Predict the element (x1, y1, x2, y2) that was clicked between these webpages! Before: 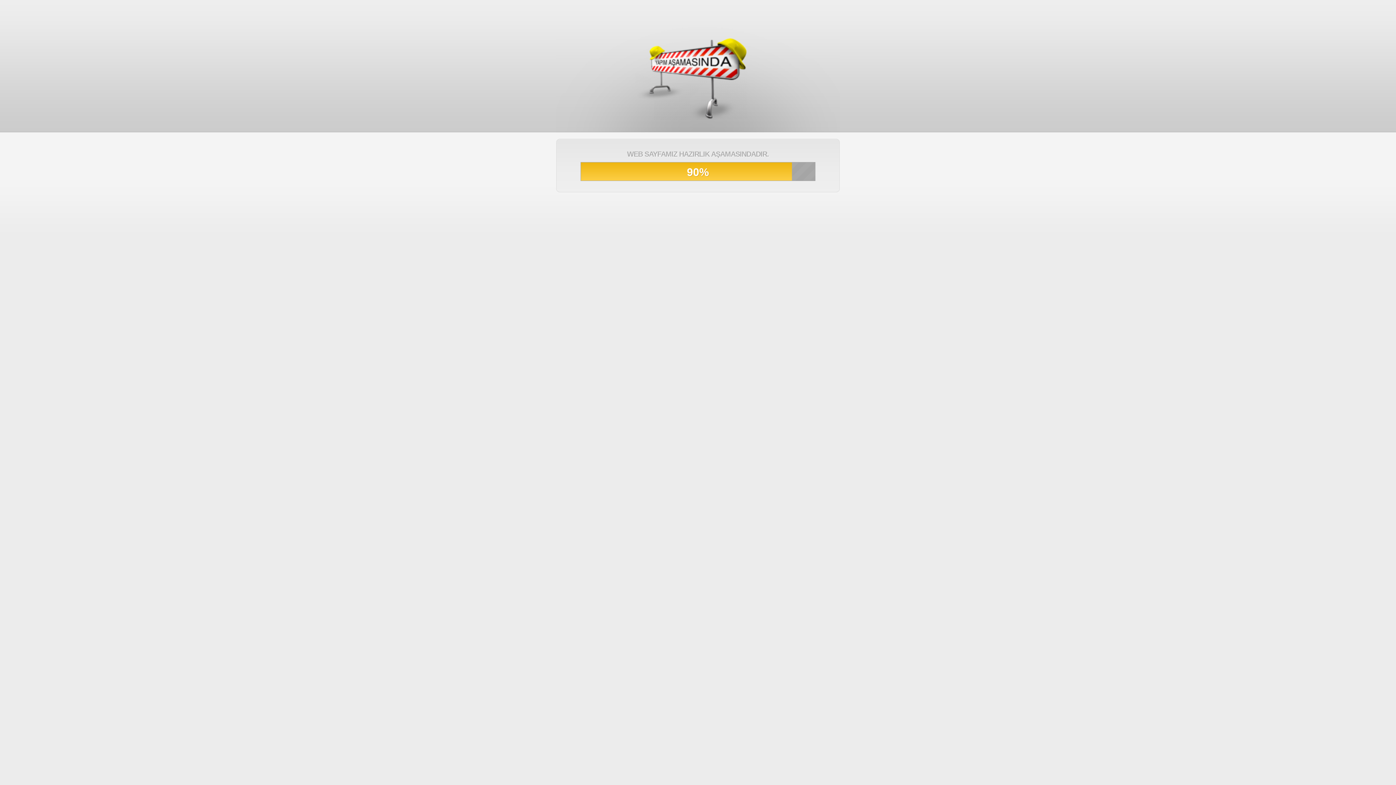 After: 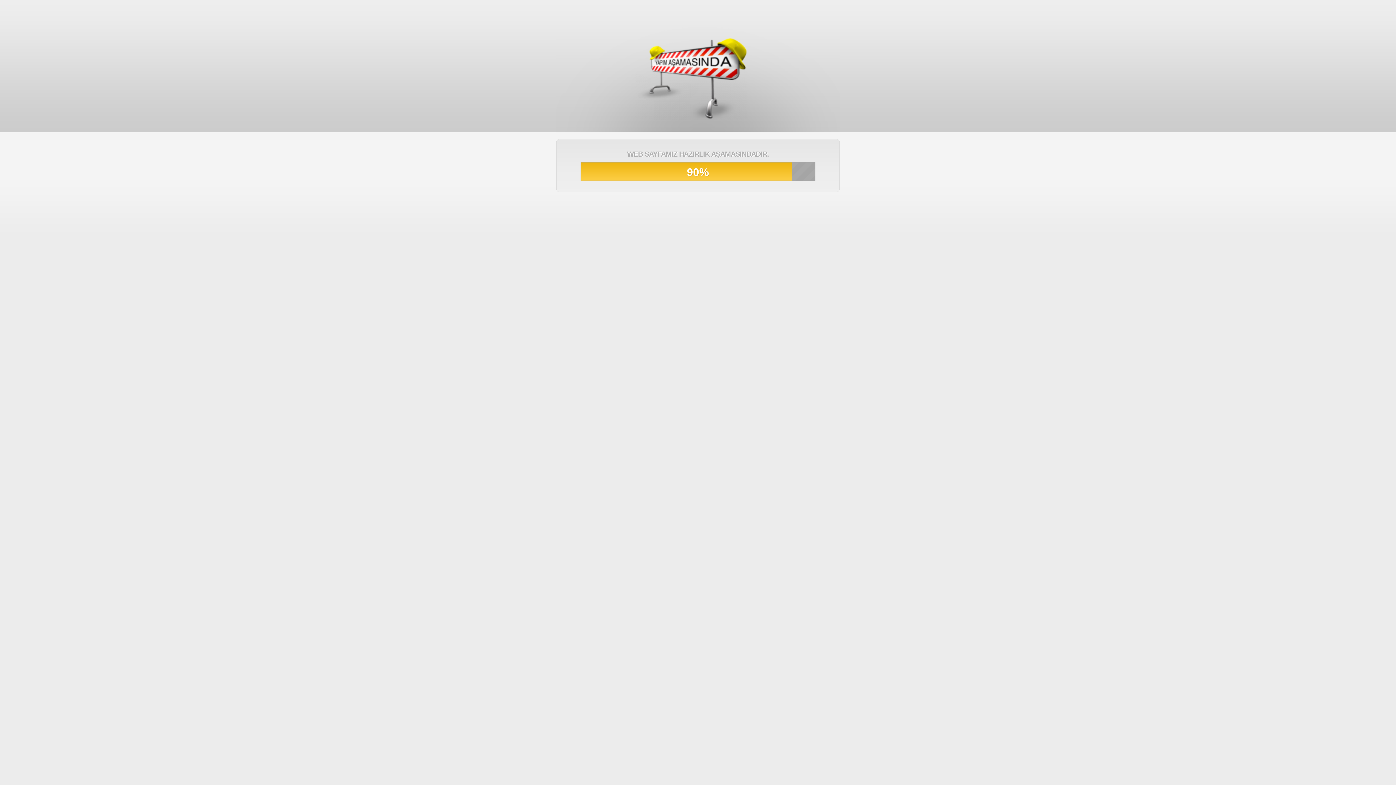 Action: bbox: (607, 36, 789, 120)